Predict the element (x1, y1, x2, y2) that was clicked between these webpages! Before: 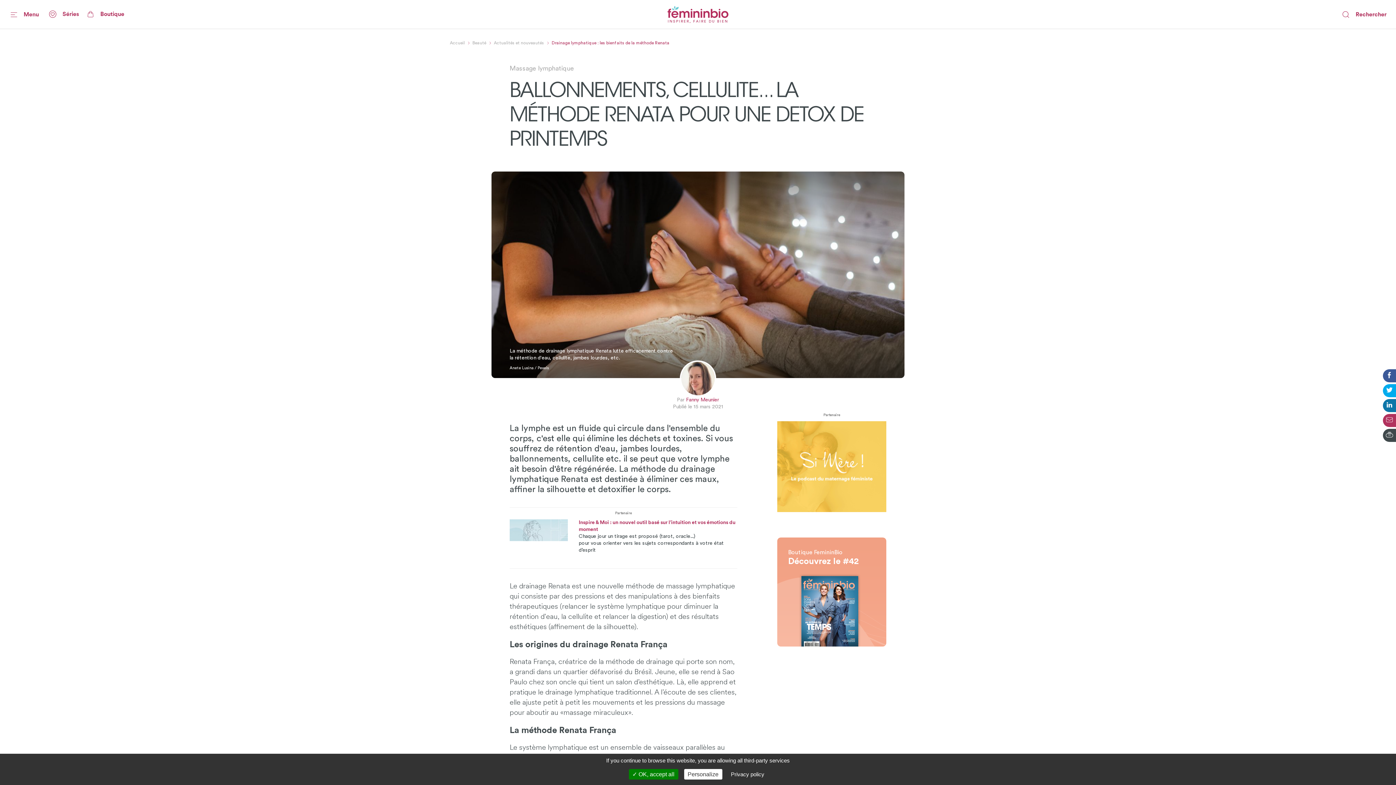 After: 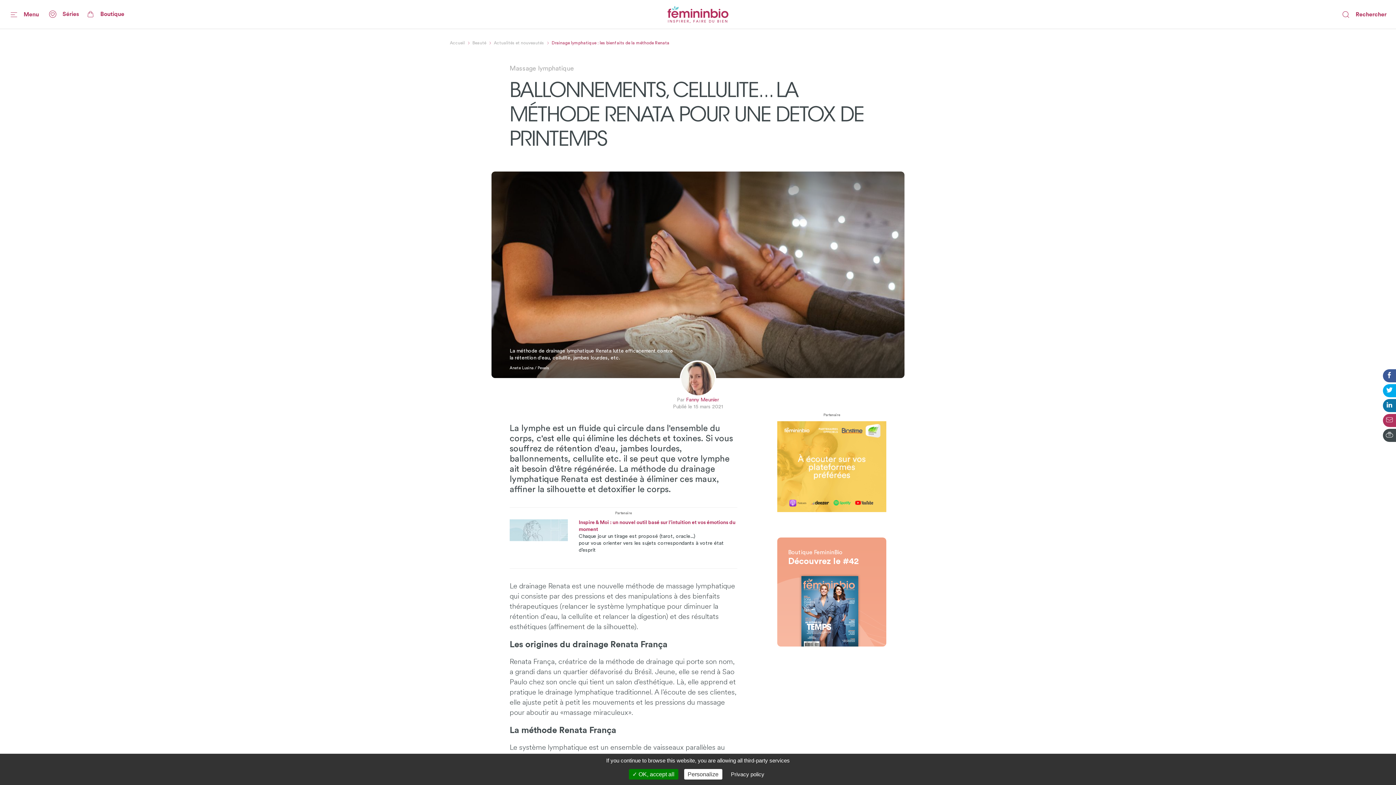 Action: bbox: (509, 519, 737, 554) label: Inspire & Moi : un nouvel outil basé sur l’intuition et vos émotions du moment
Chaque jour un tirage est proposé (tarot, oracle...)
pour vous orienter vers les sujets correspondants à votre état d’esprit